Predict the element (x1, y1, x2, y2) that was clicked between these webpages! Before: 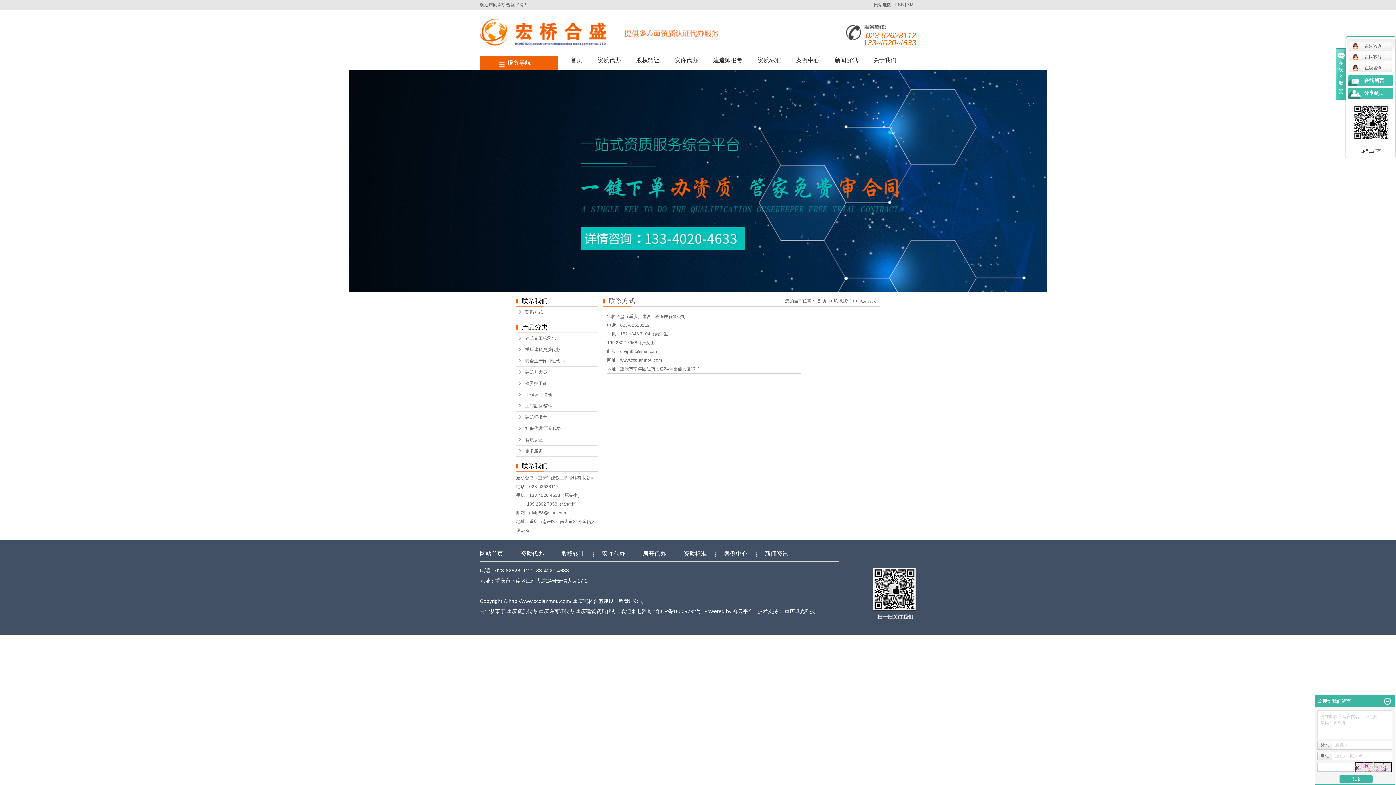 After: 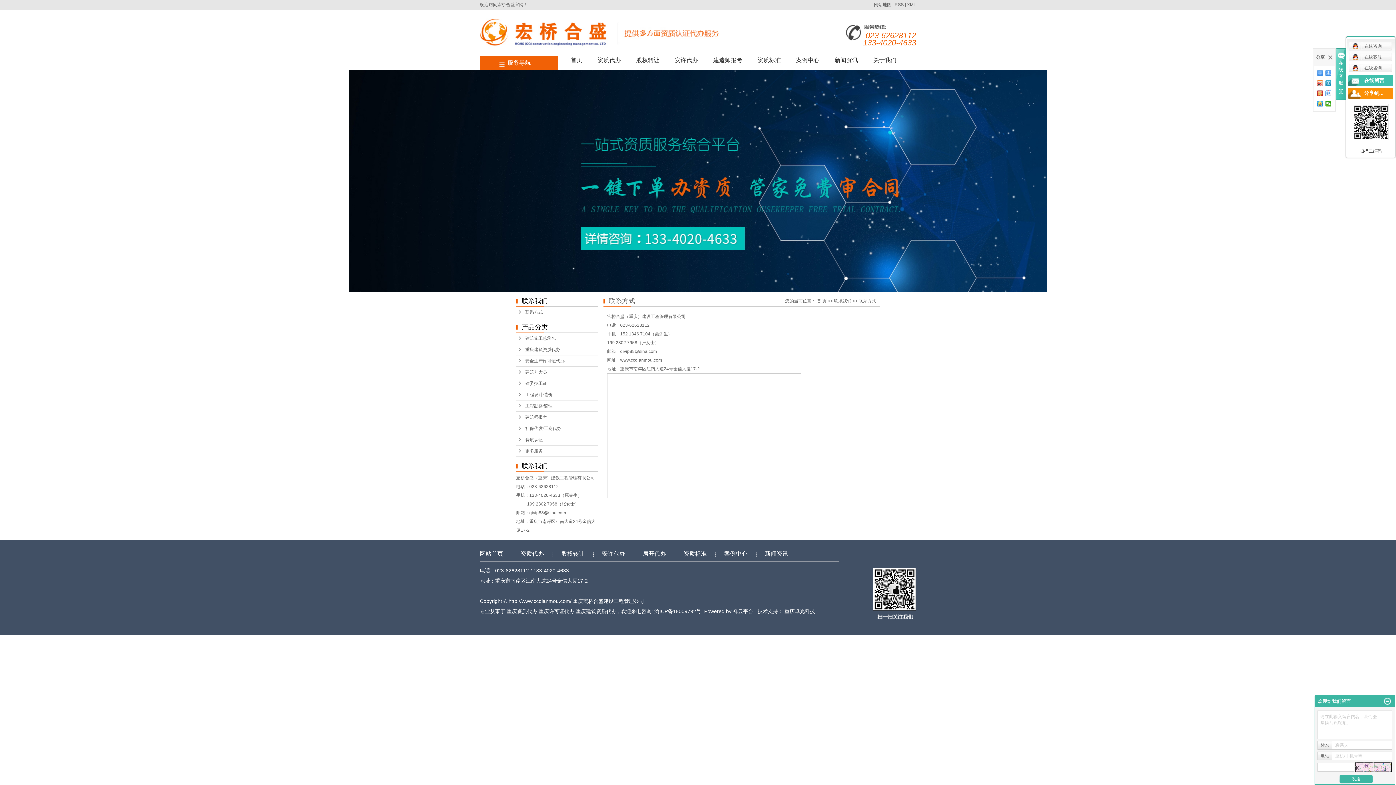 Action: label: 分享到... bbox: (1348, 88, 1393, 98)